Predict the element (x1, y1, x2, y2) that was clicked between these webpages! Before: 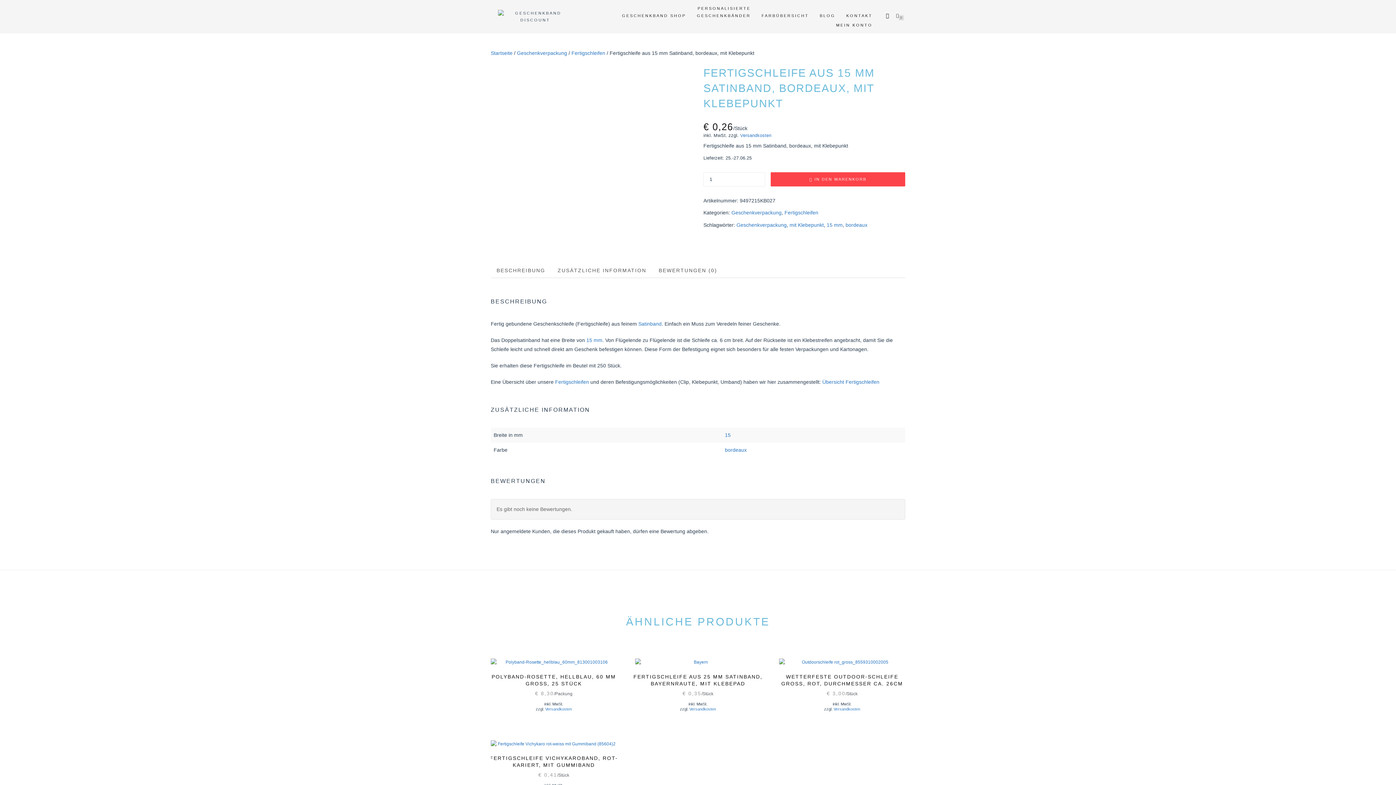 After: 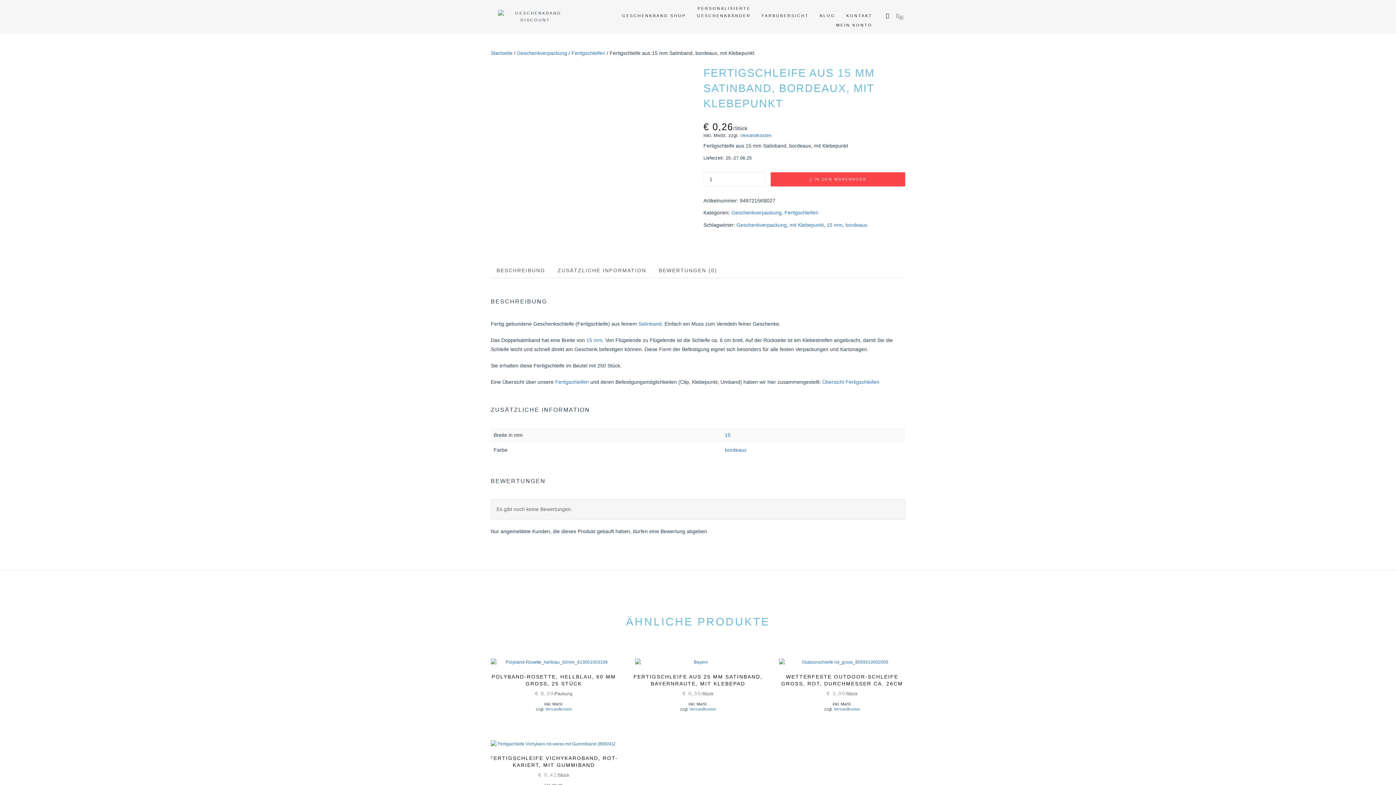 Action: label: Versandkosten bbox: (740, 133, 771, 138)